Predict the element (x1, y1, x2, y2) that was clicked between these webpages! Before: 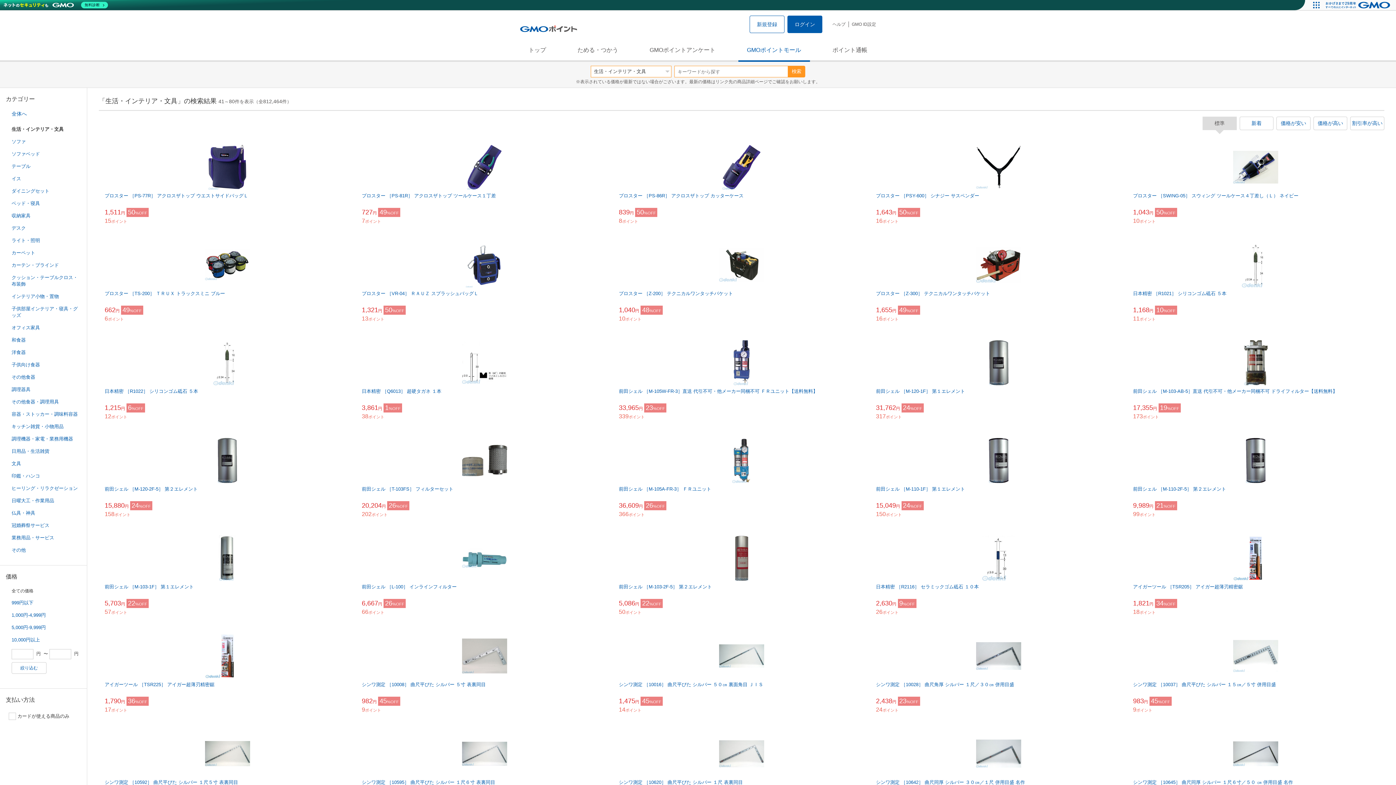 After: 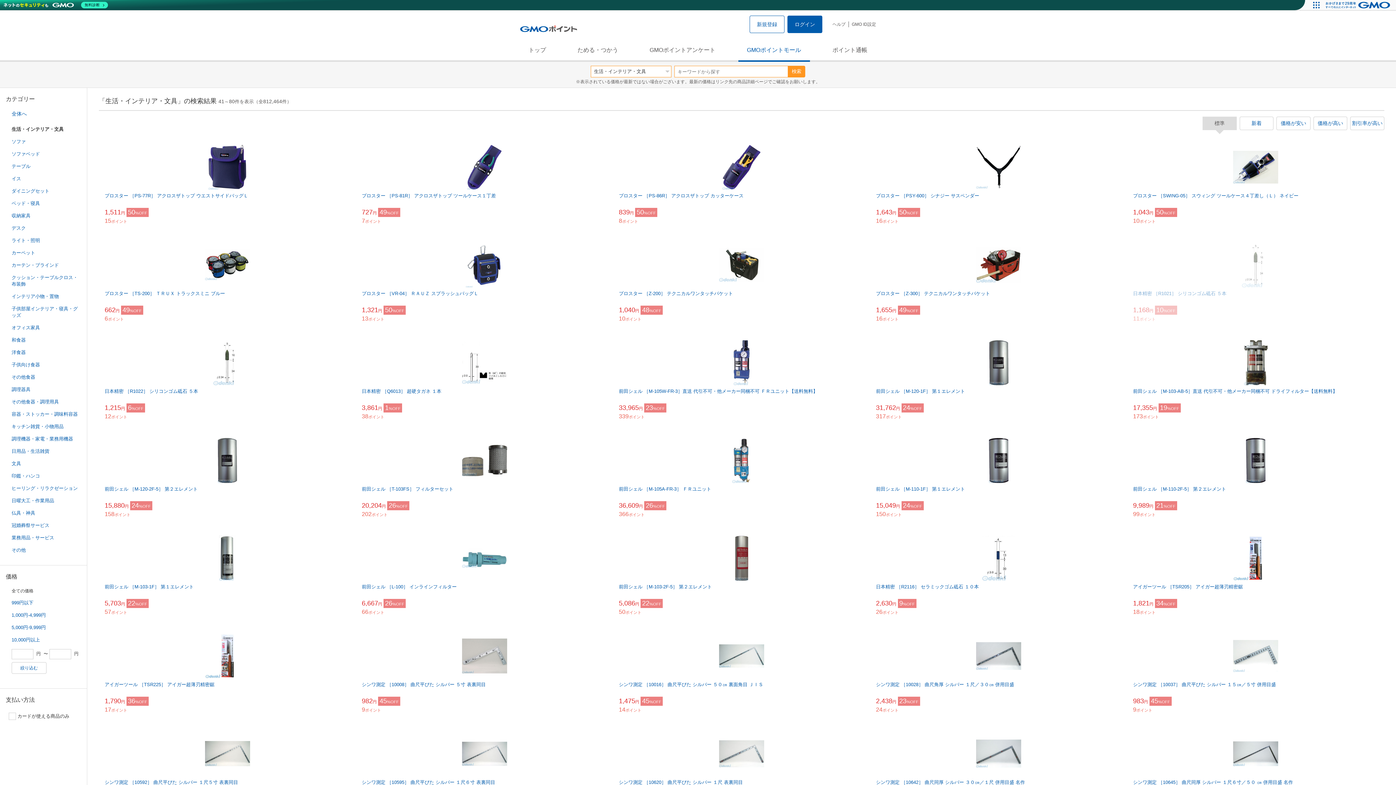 Action: label: 日本精密 ［R1021］ シリコンゴム砥石 ５本
1,168円 10%OFF
11ポイント bbox: (1127, 236, 1384, 334)